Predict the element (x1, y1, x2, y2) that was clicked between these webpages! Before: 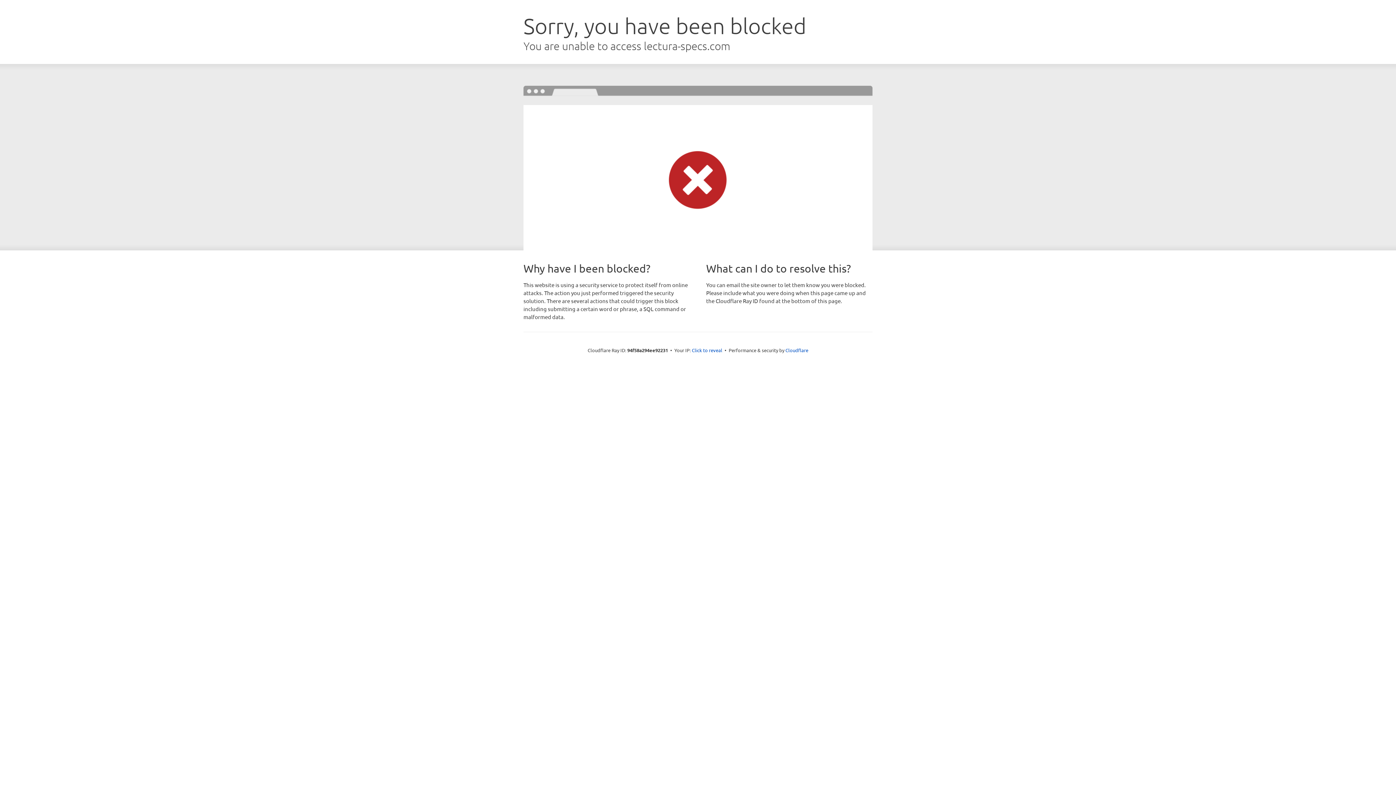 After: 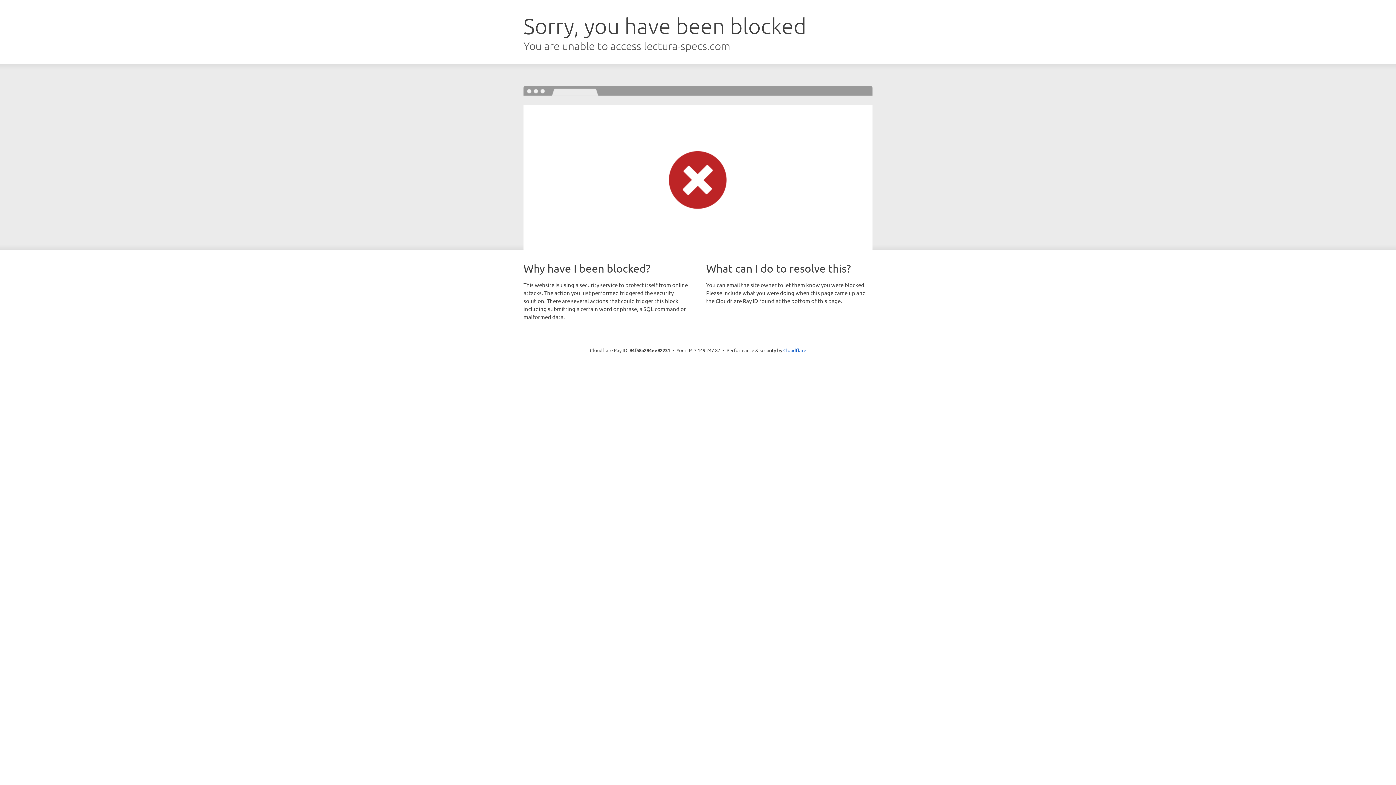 Action: bbox: (692, 346, 722, 353) label: Click to reveal